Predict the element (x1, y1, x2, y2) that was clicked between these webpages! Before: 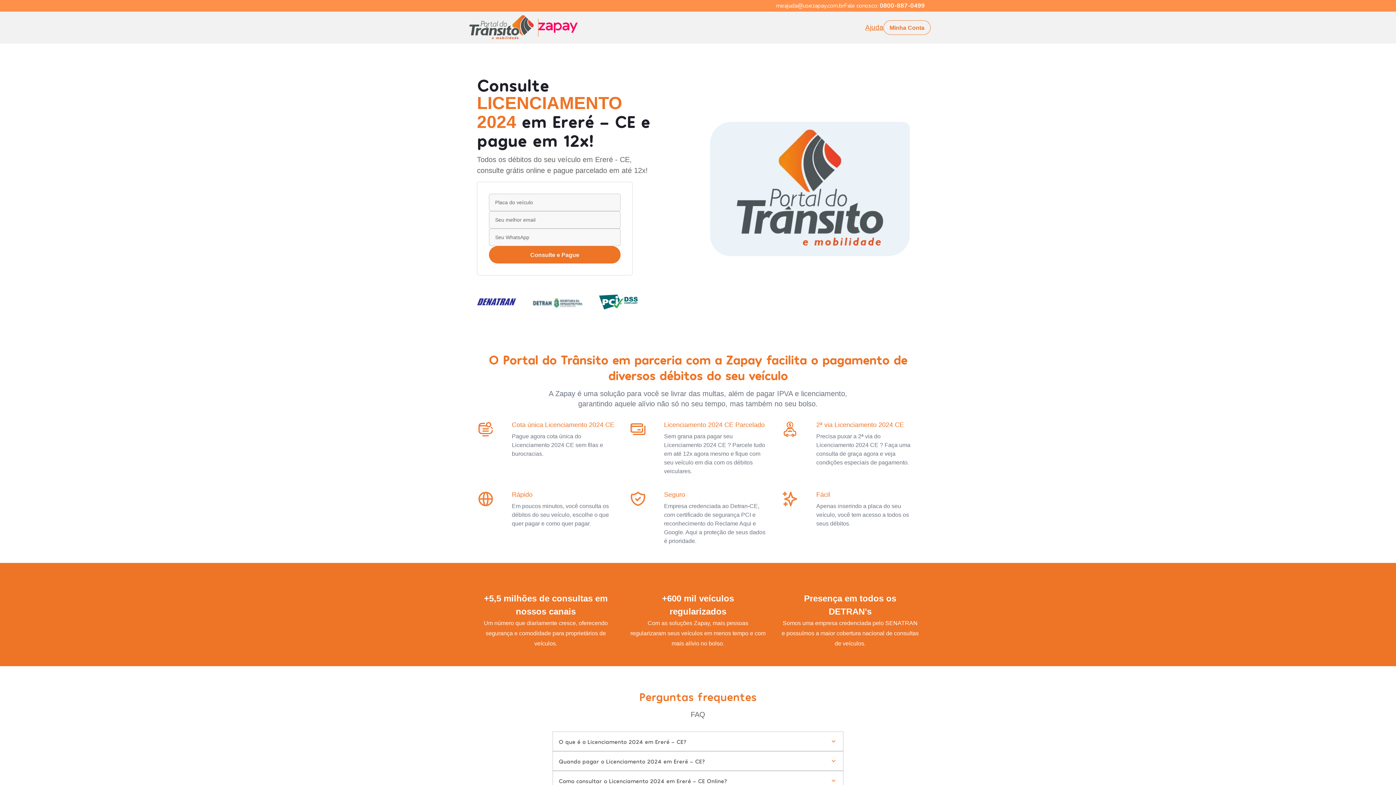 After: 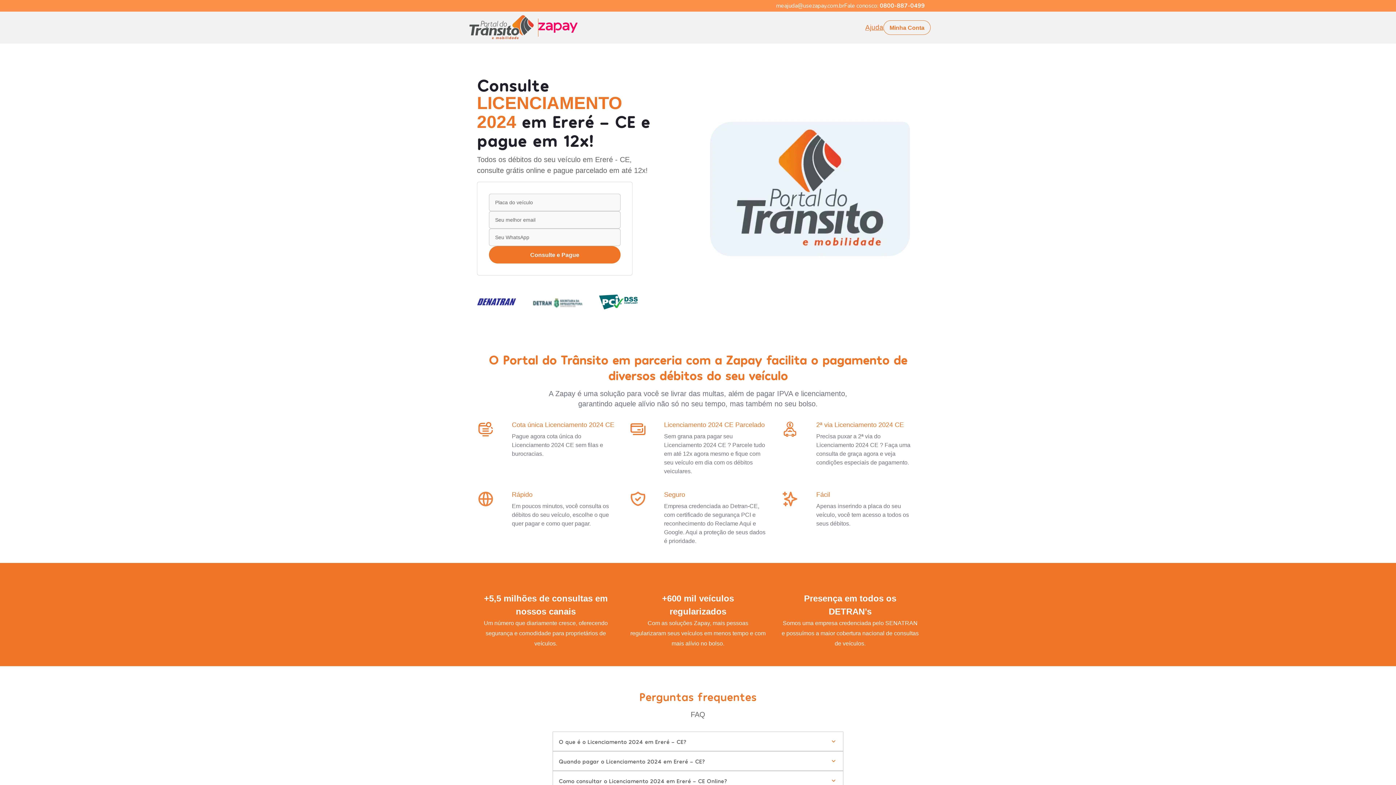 Action: label: Ajuda bbox: (865, 22, 883, 32)